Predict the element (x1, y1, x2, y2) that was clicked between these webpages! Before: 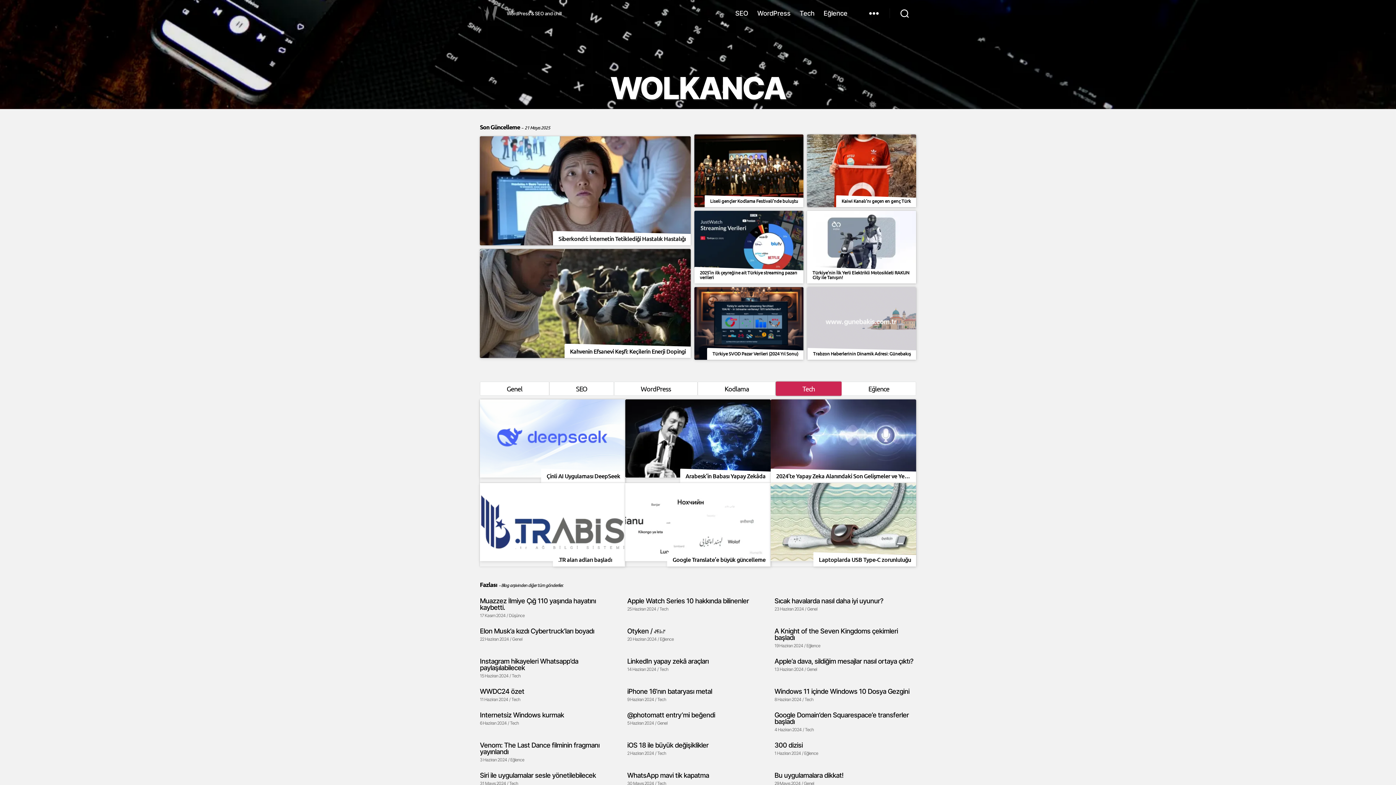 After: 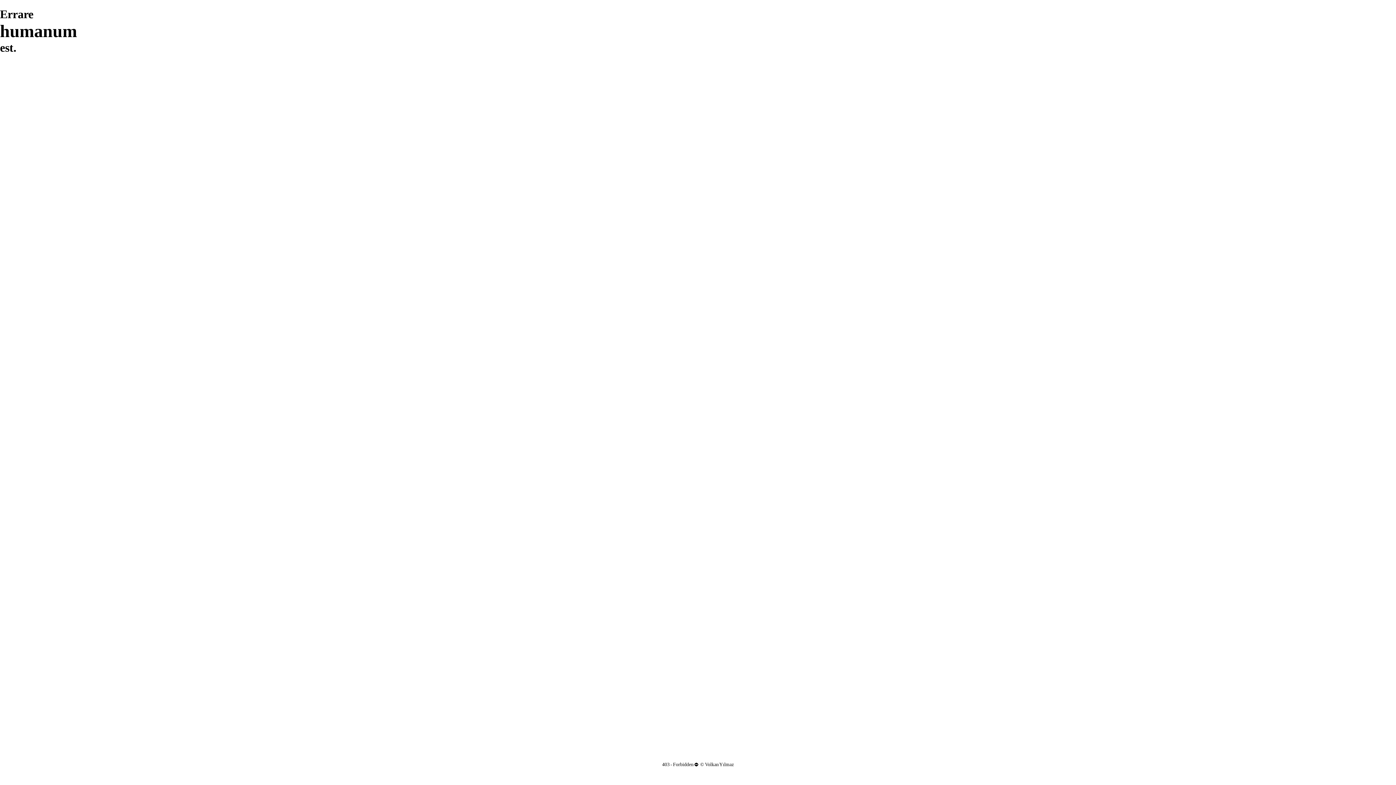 Action: label: Apple Watch Series 10 hakkında bilinenler bbox: (627, 597, 769, 604)